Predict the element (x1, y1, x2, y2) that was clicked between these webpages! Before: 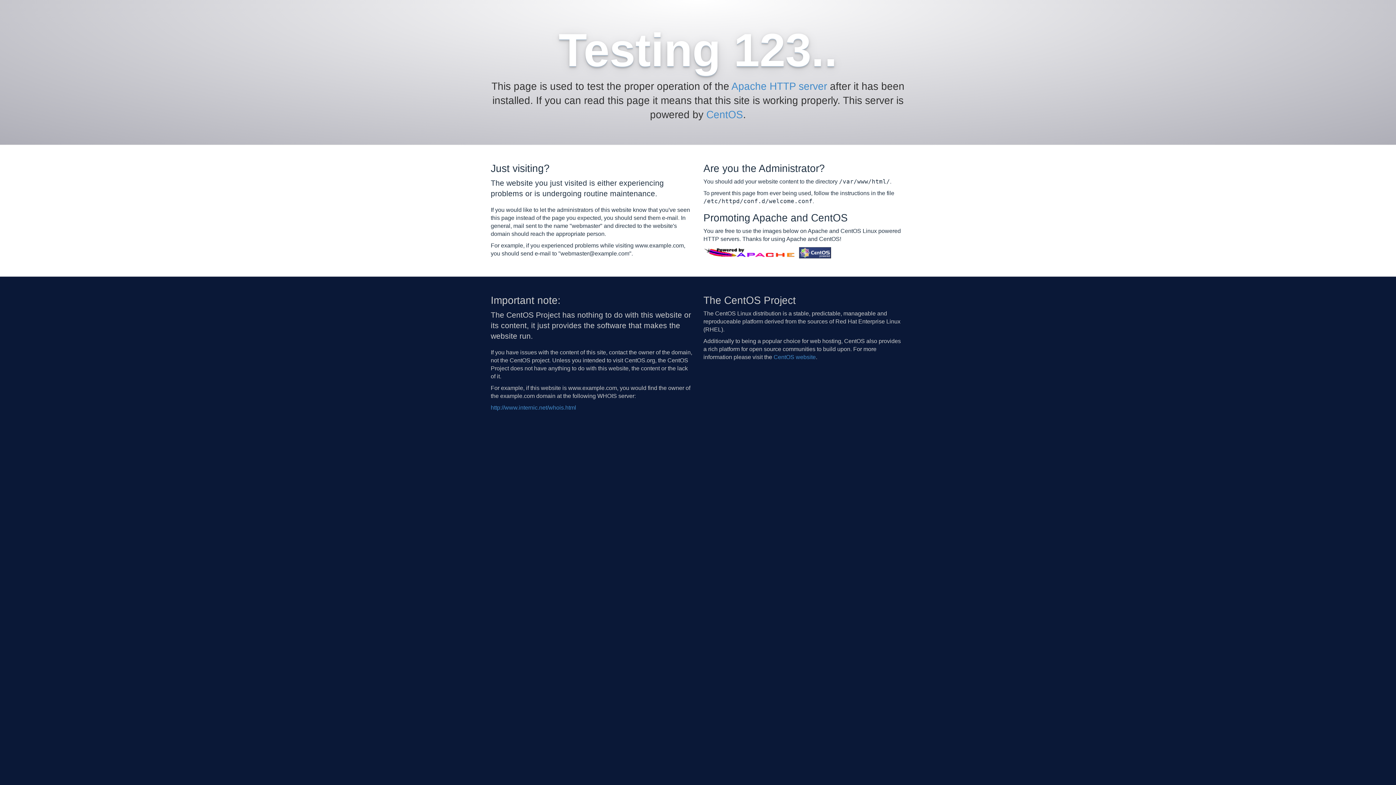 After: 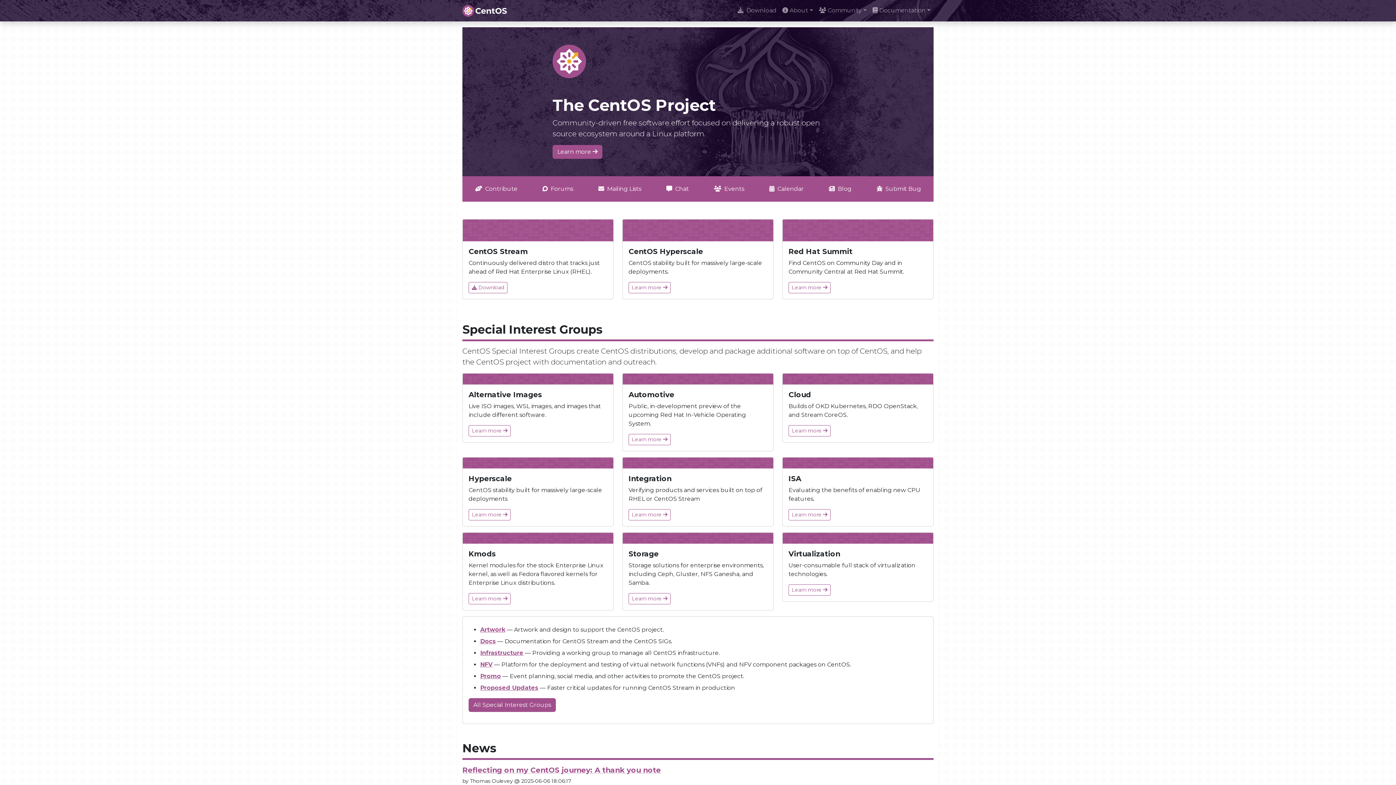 Action: bbox: (799, 249, 831, 255)